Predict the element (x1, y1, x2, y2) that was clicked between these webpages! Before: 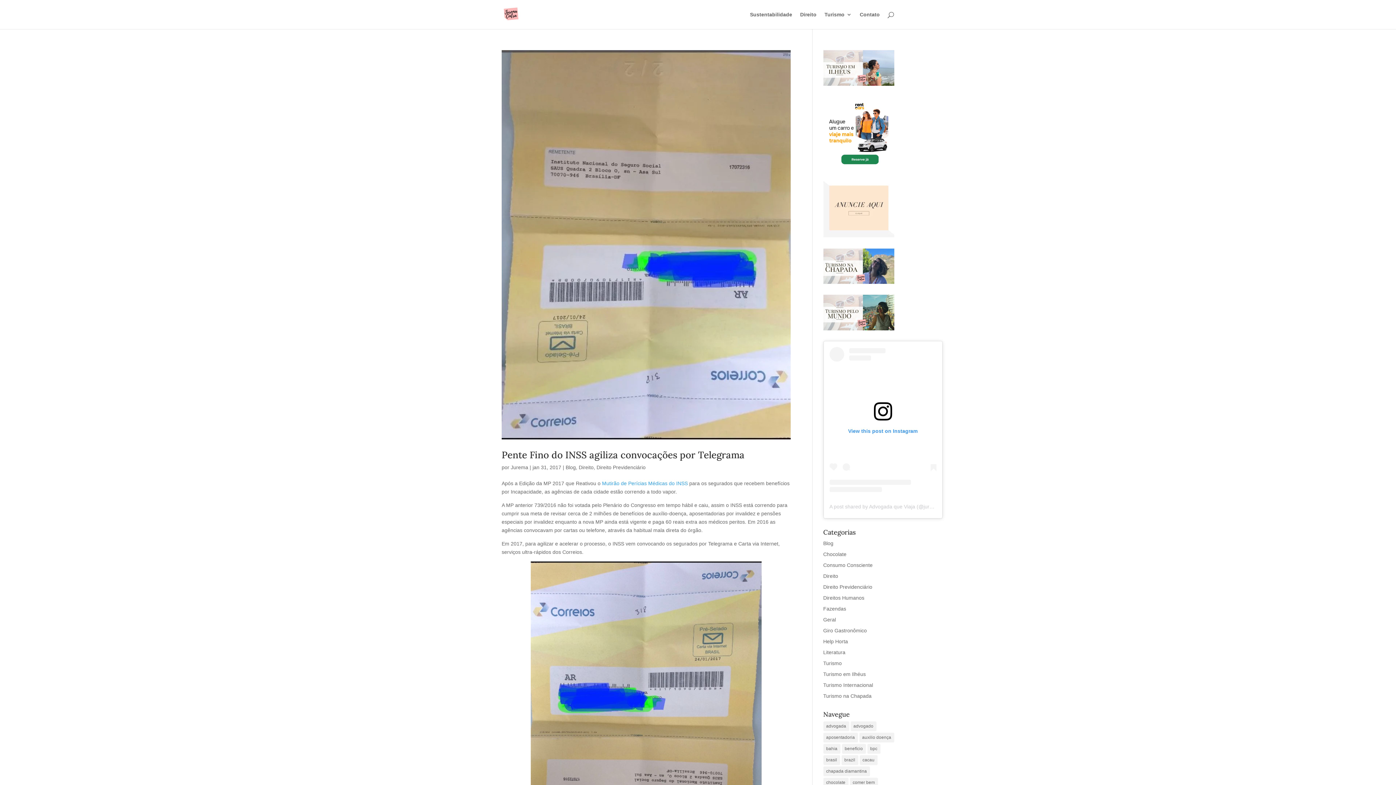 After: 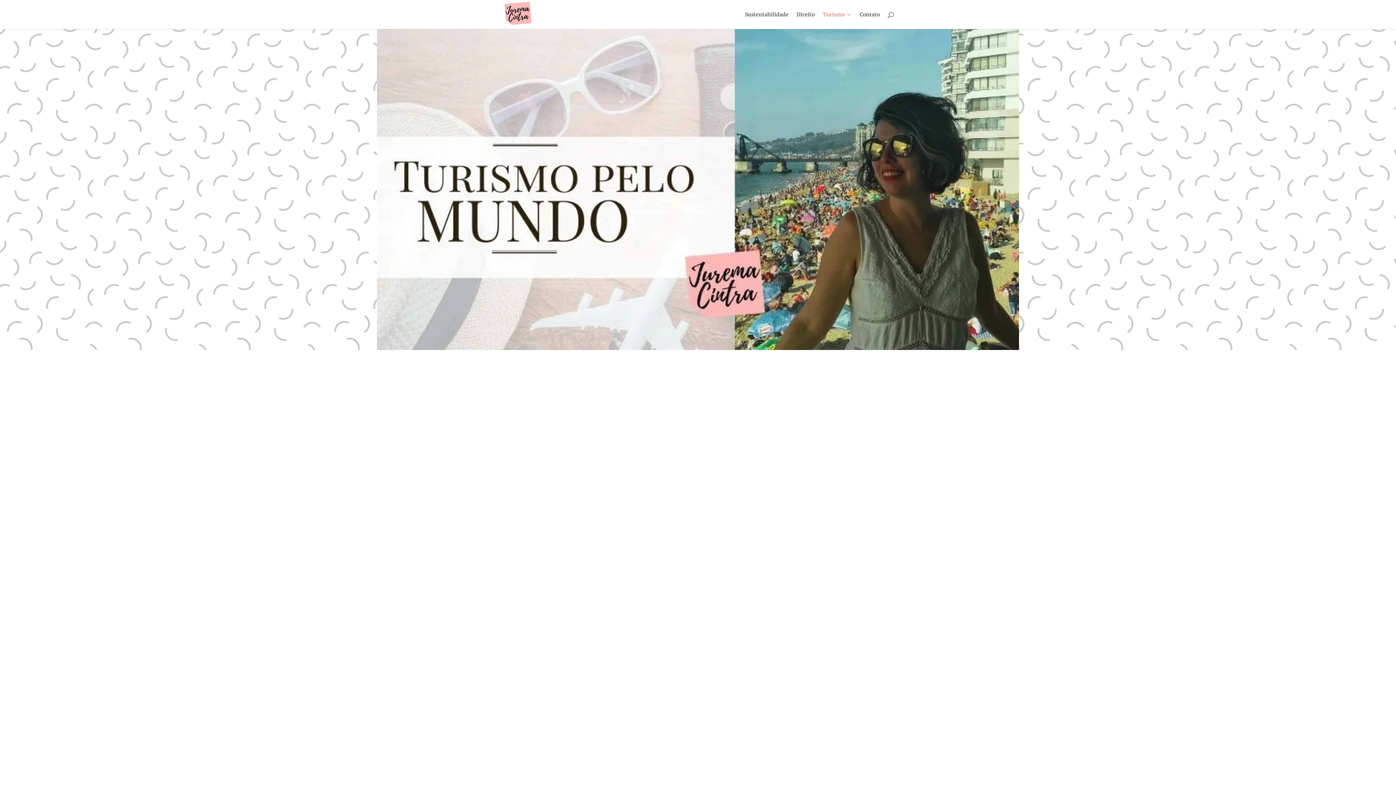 Action: bbox: (823, 295, 894, 330)